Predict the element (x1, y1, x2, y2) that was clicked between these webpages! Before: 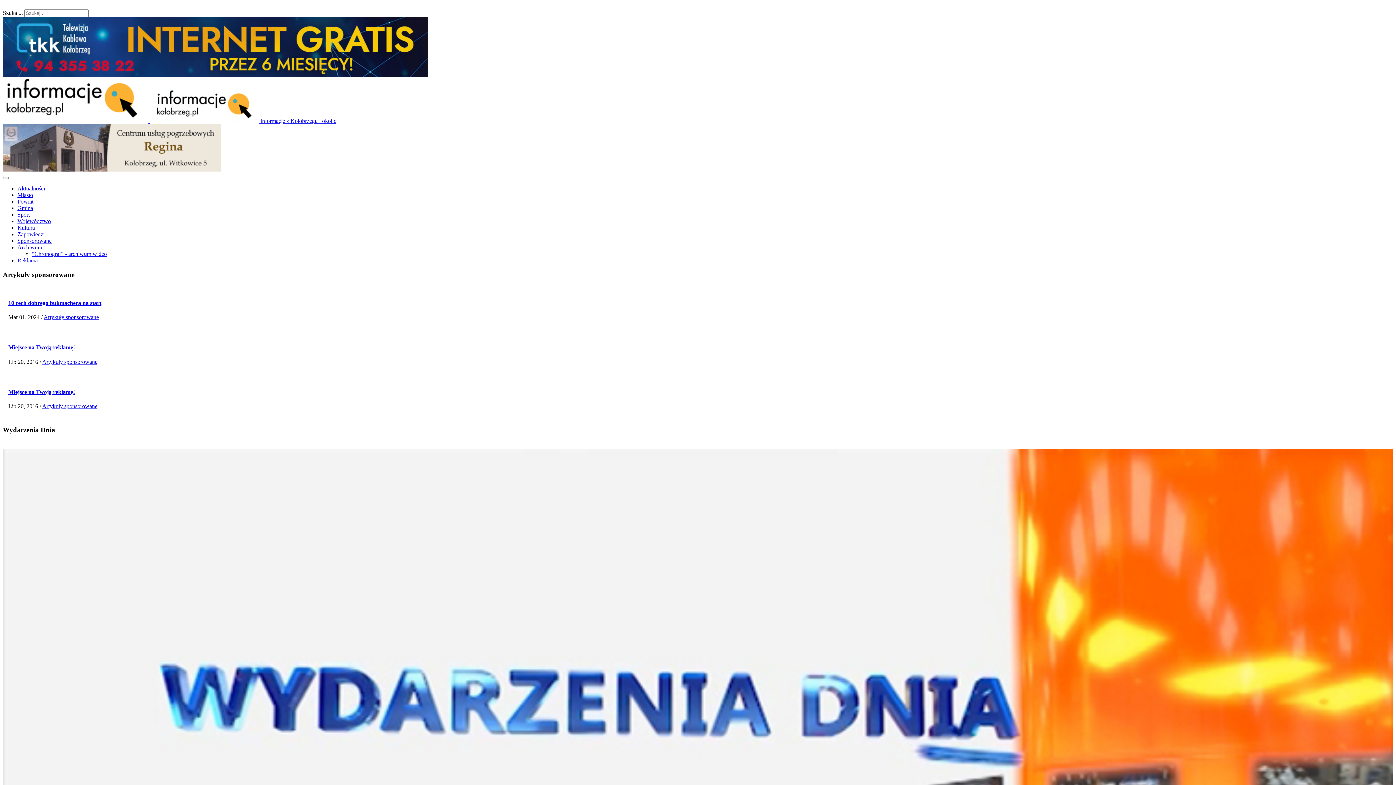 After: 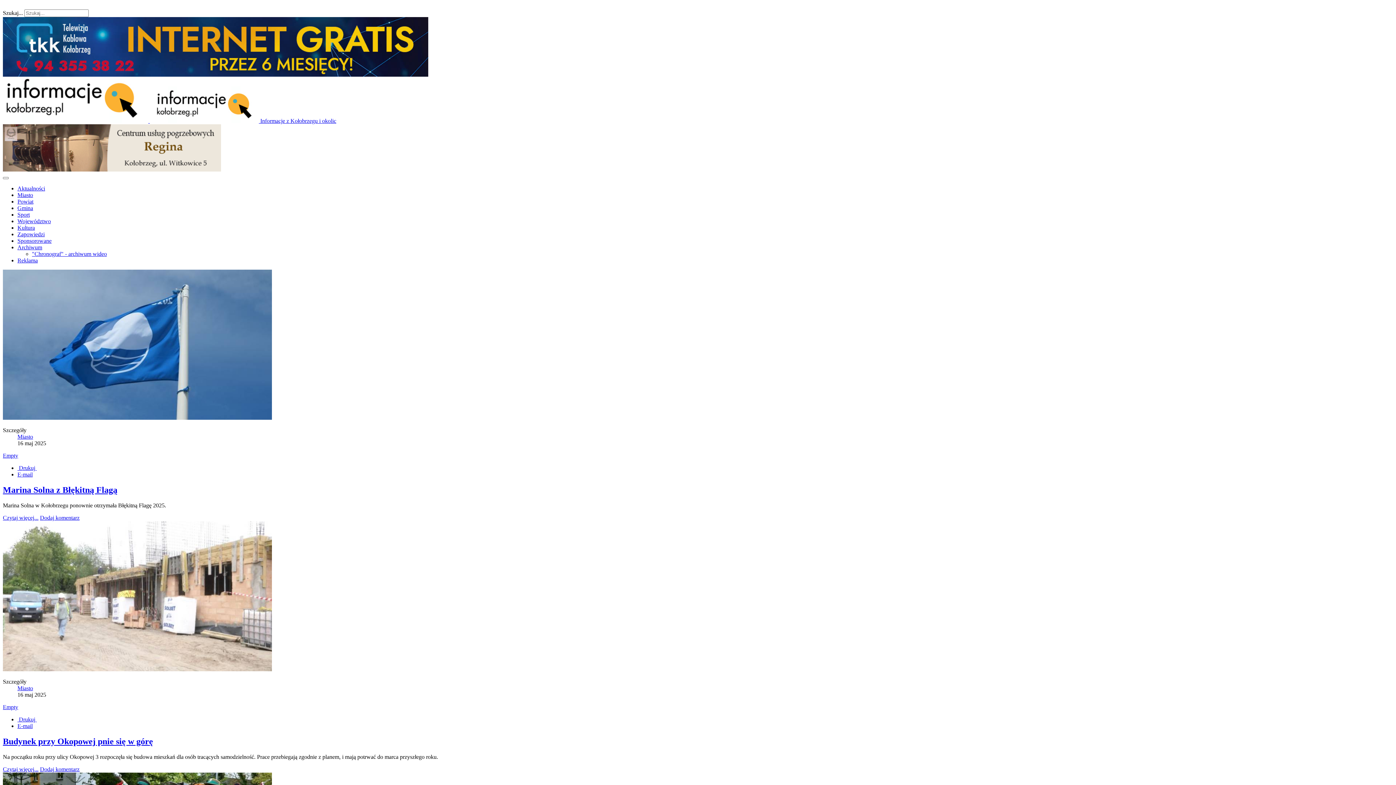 Action: label: Miasto bbox: (17, 192, 33, 198)